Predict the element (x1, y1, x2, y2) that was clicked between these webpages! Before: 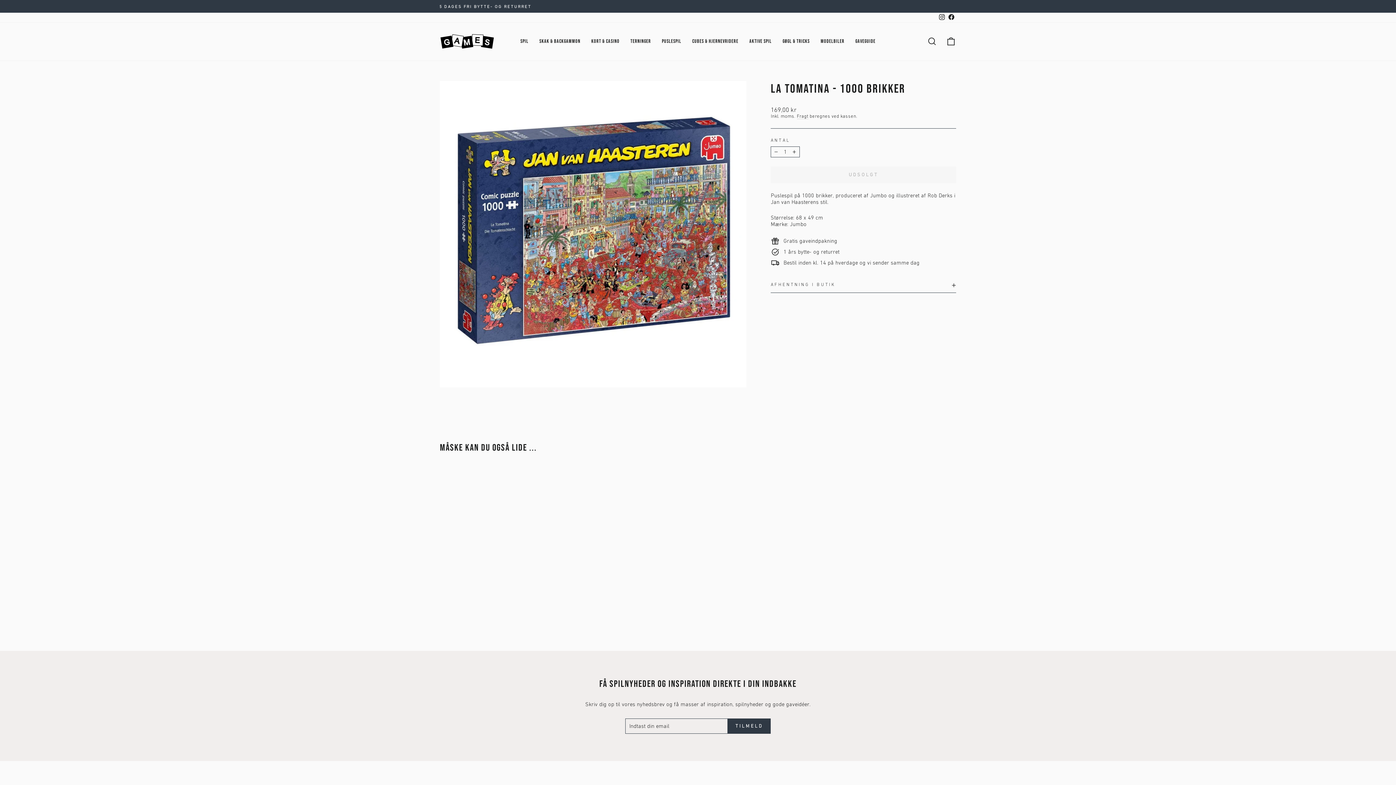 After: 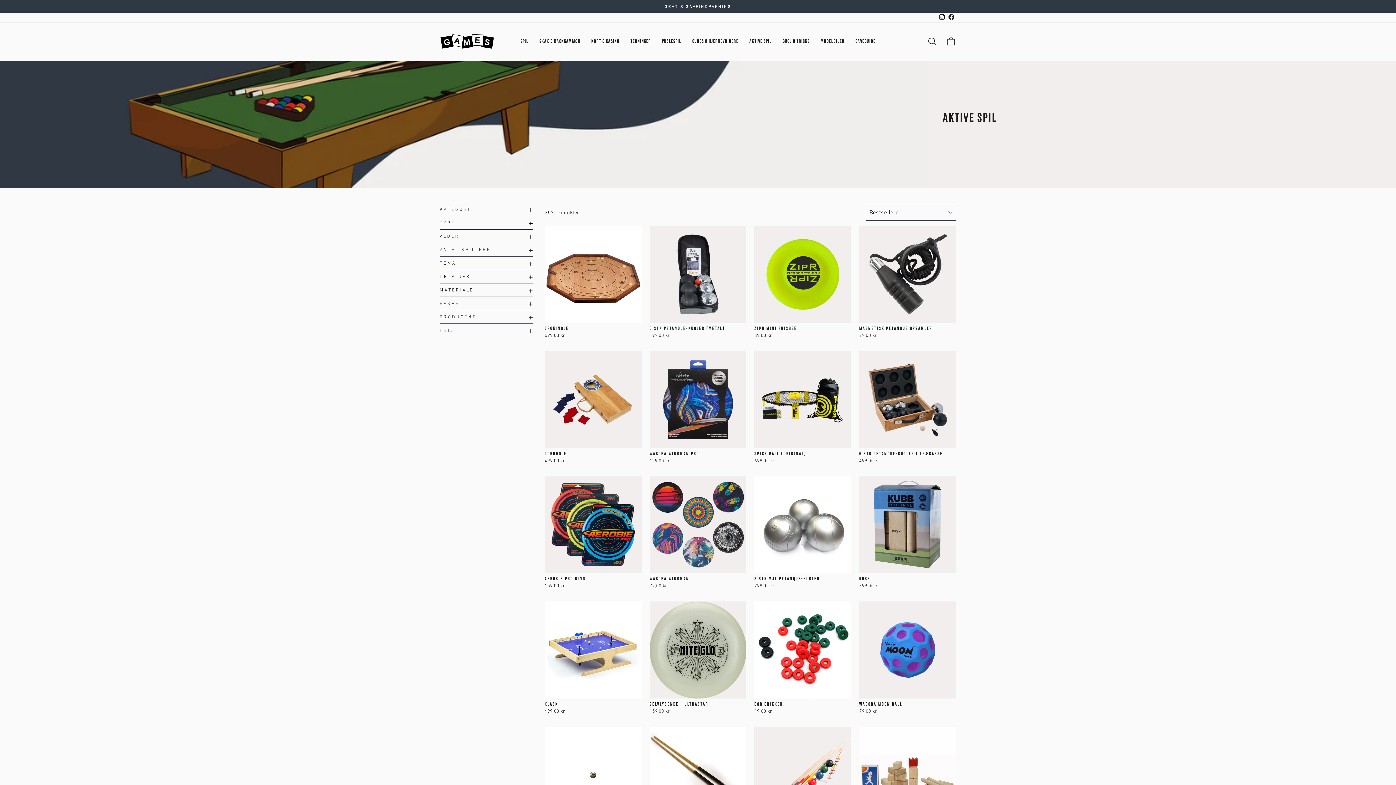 Action: bbox: (744, 35, 777, 47) label: AKTIVE SPIL